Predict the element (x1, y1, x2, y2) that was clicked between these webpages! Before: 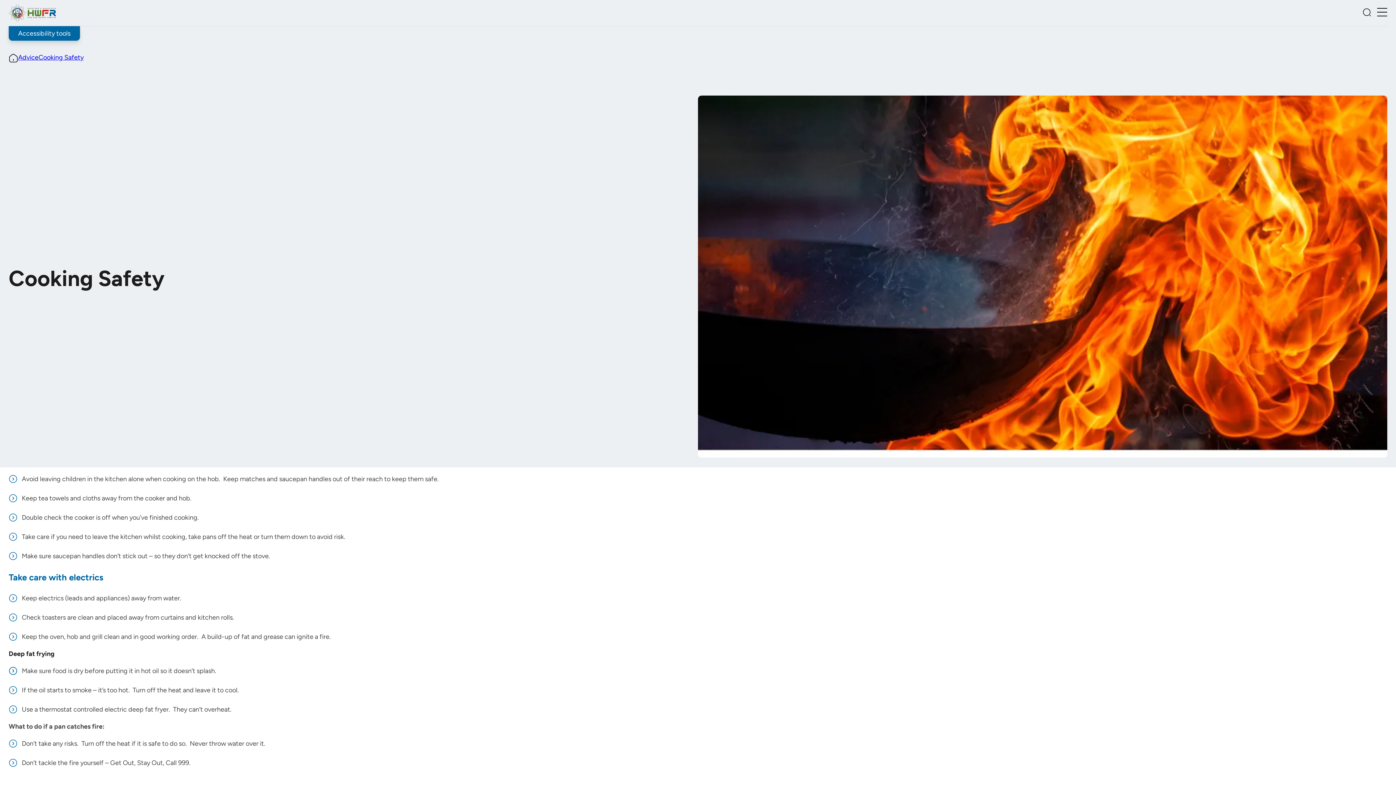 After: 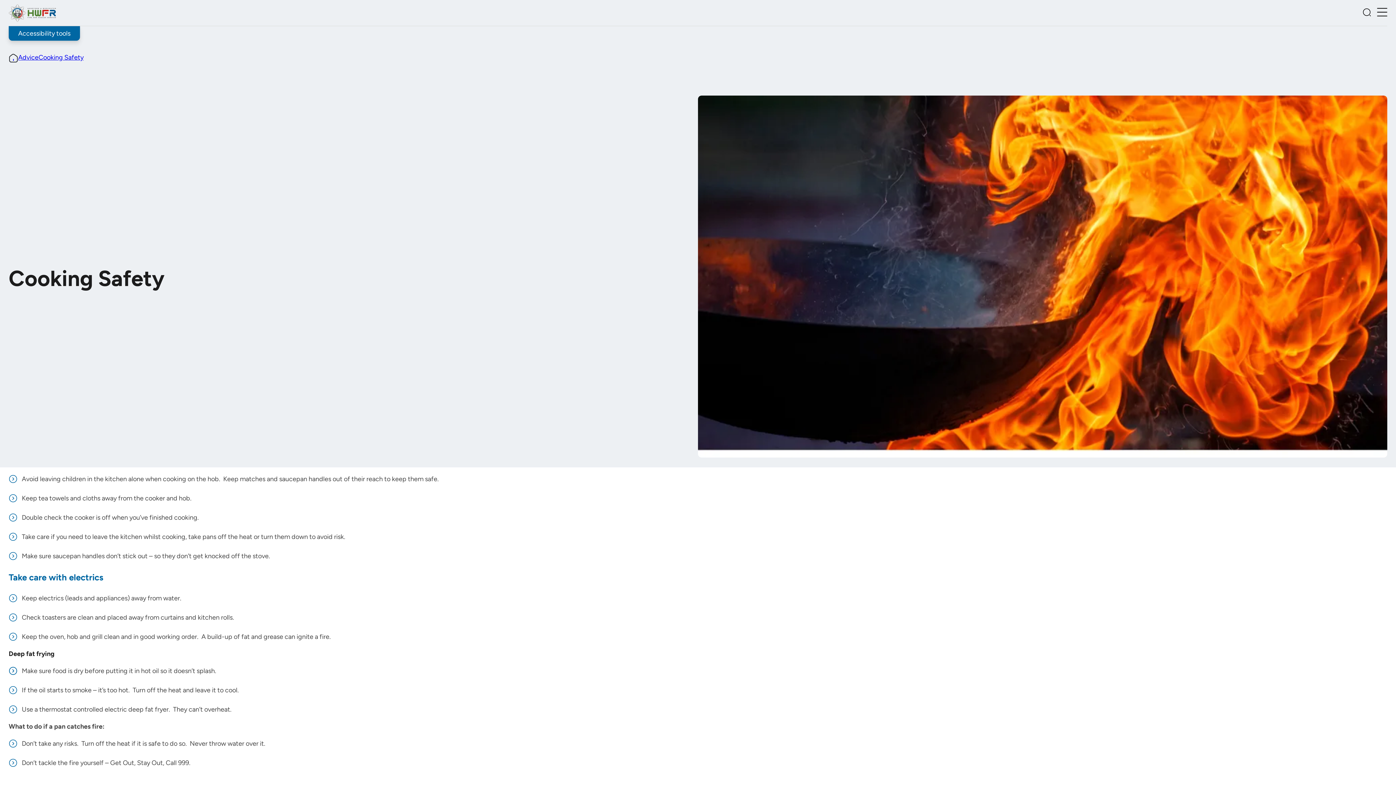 Action: label: Cooking Safety bbox: (38, 52, 83, 62)